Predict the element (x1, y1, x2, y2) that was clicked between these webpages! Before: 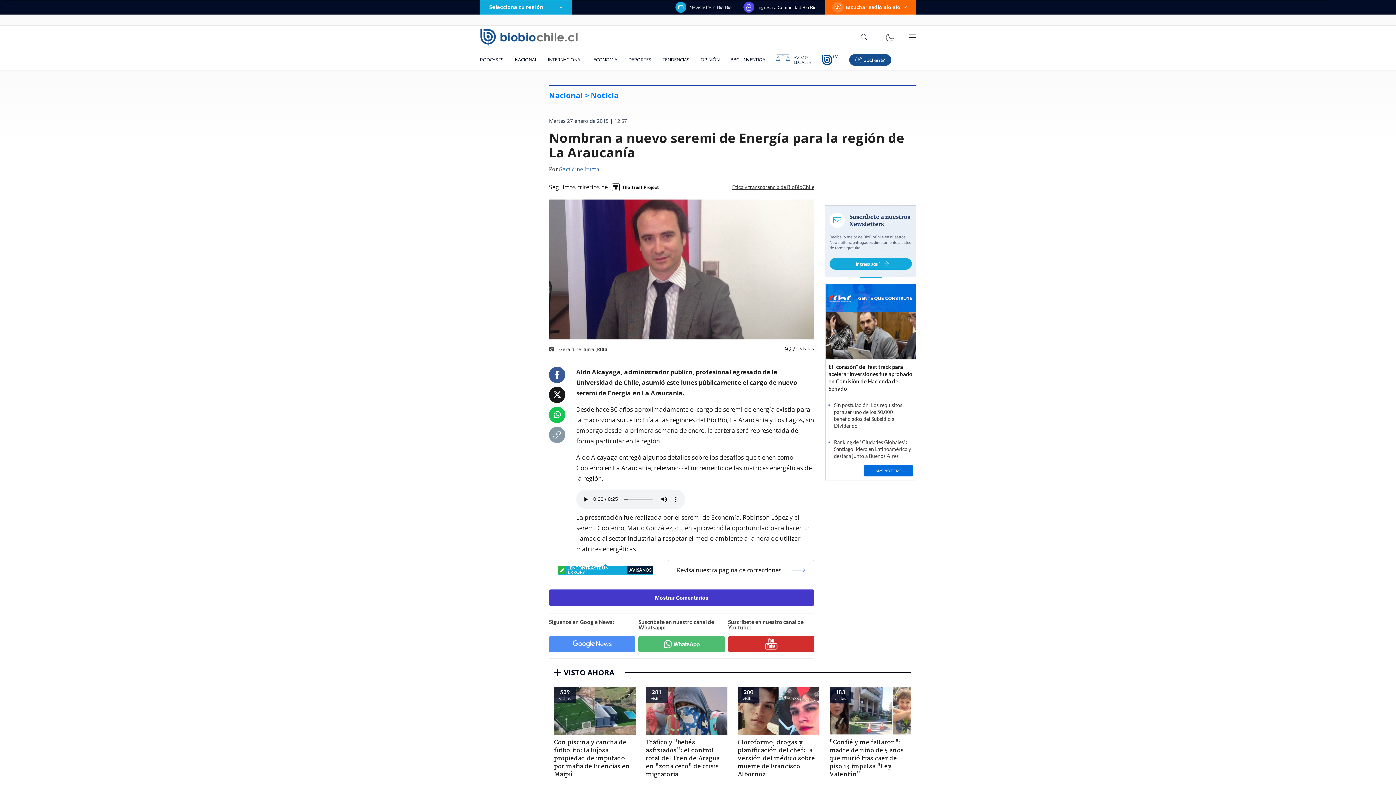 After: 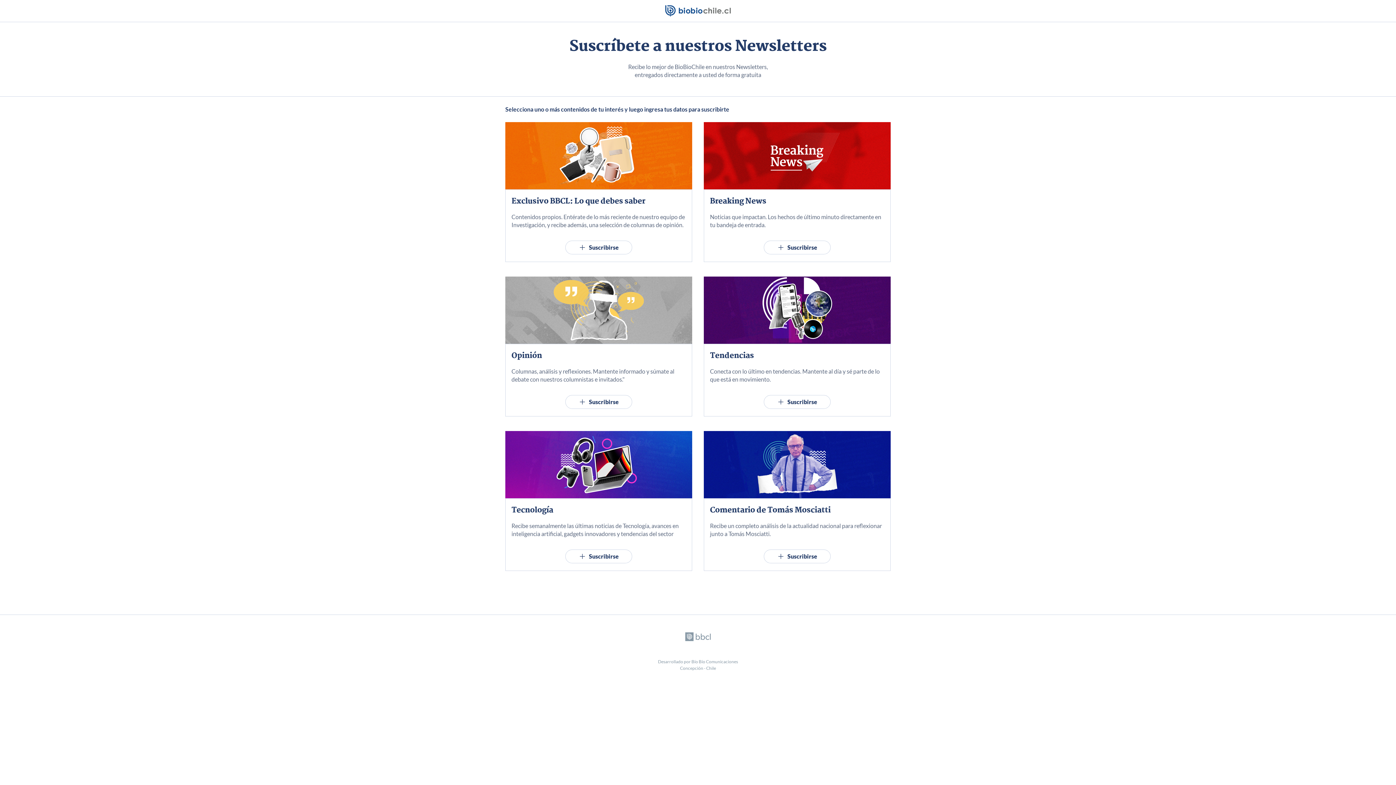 Action: bbox: (675, 1, 732, 12) label: Newsletters Bío Bío